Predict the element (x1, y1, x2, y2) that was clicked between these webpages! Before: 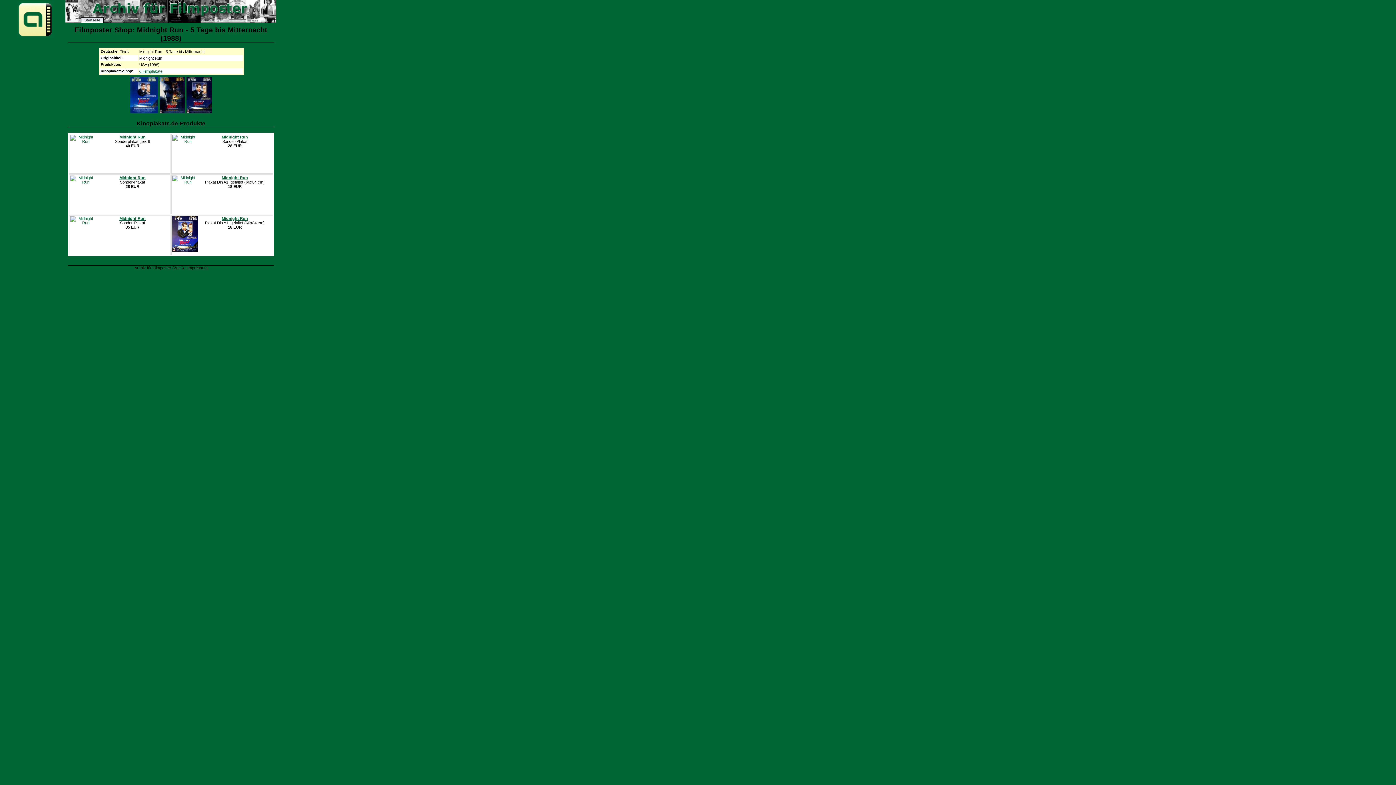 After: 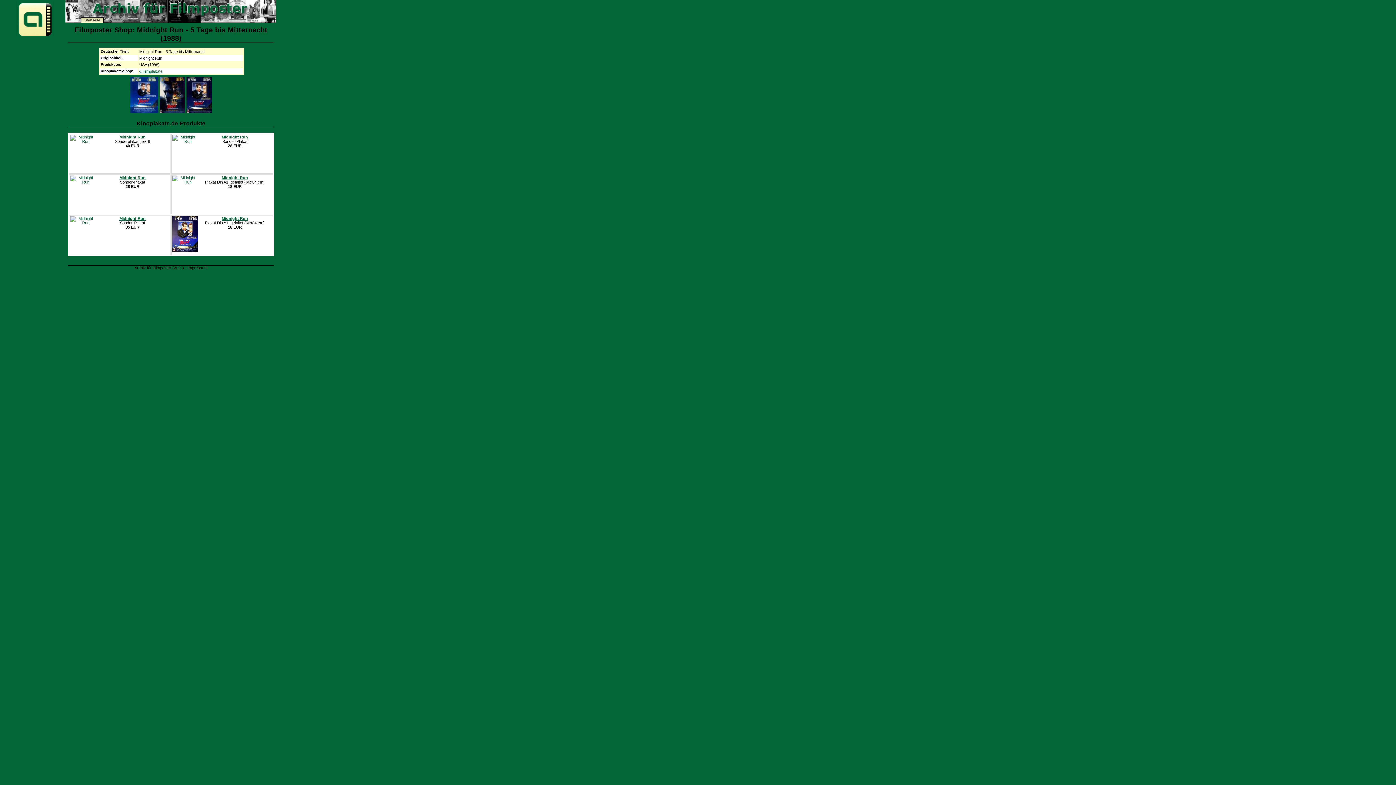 Action: label: Startseite bbox: (81, 17, 103, 22)